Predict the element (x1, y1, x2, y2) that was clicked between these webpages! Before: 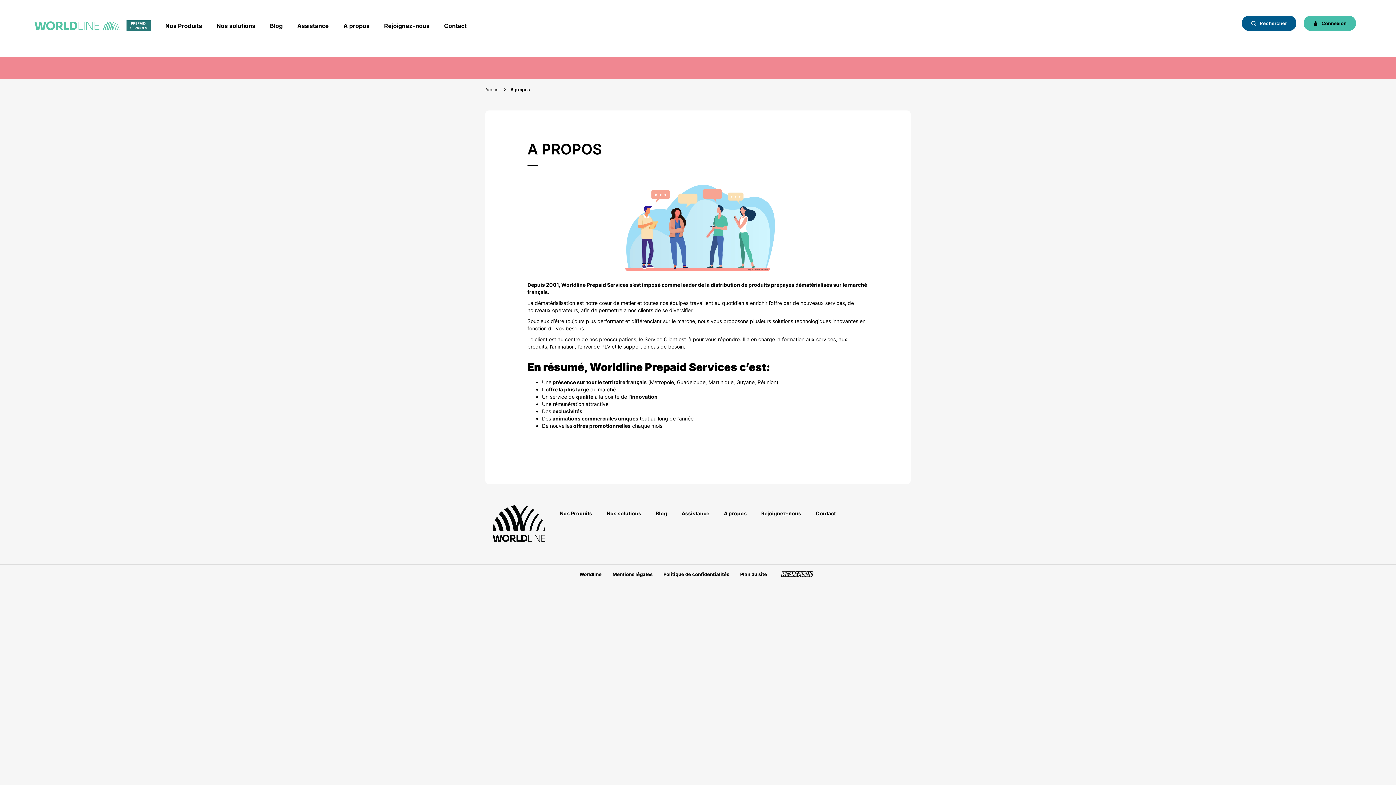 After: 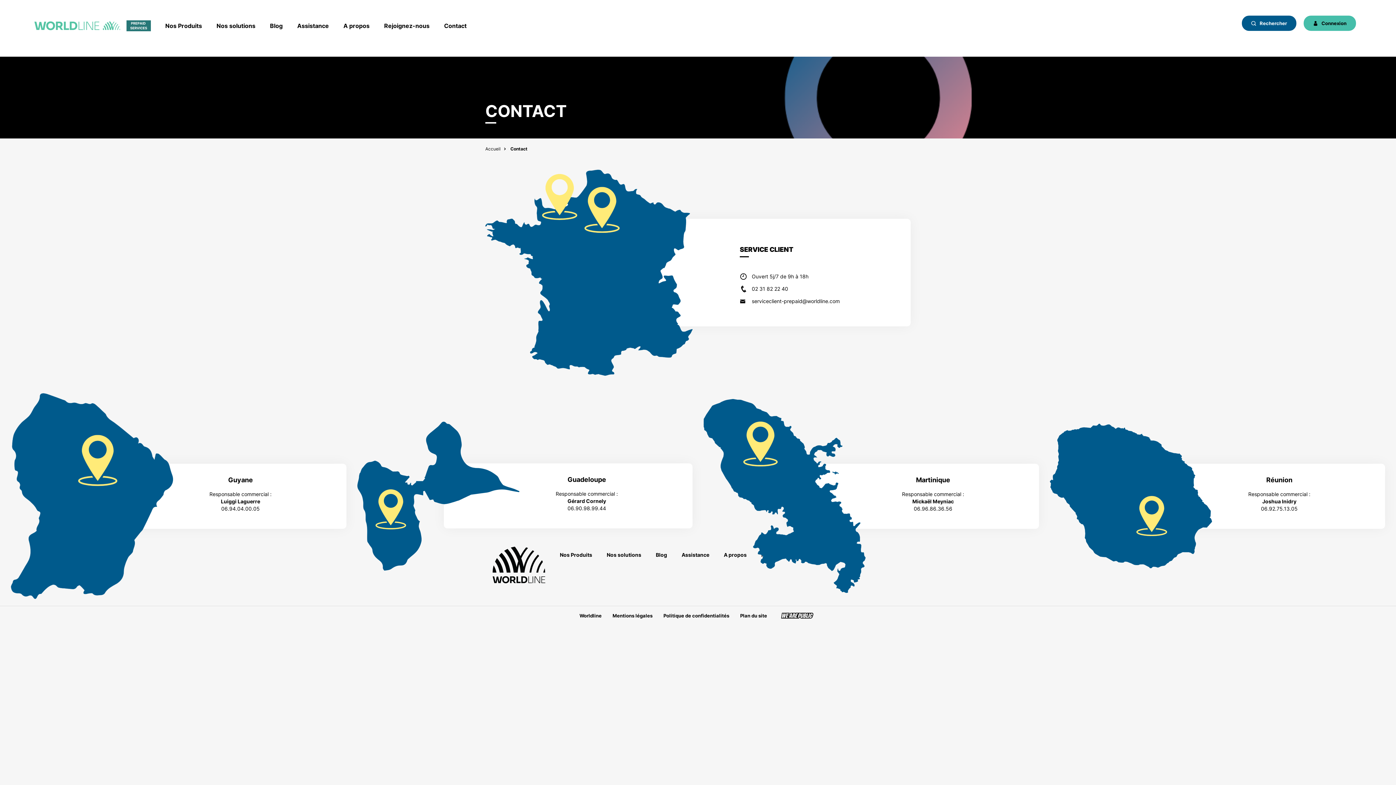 Action: label: Contact bbox: (444, 13, 466, 38)